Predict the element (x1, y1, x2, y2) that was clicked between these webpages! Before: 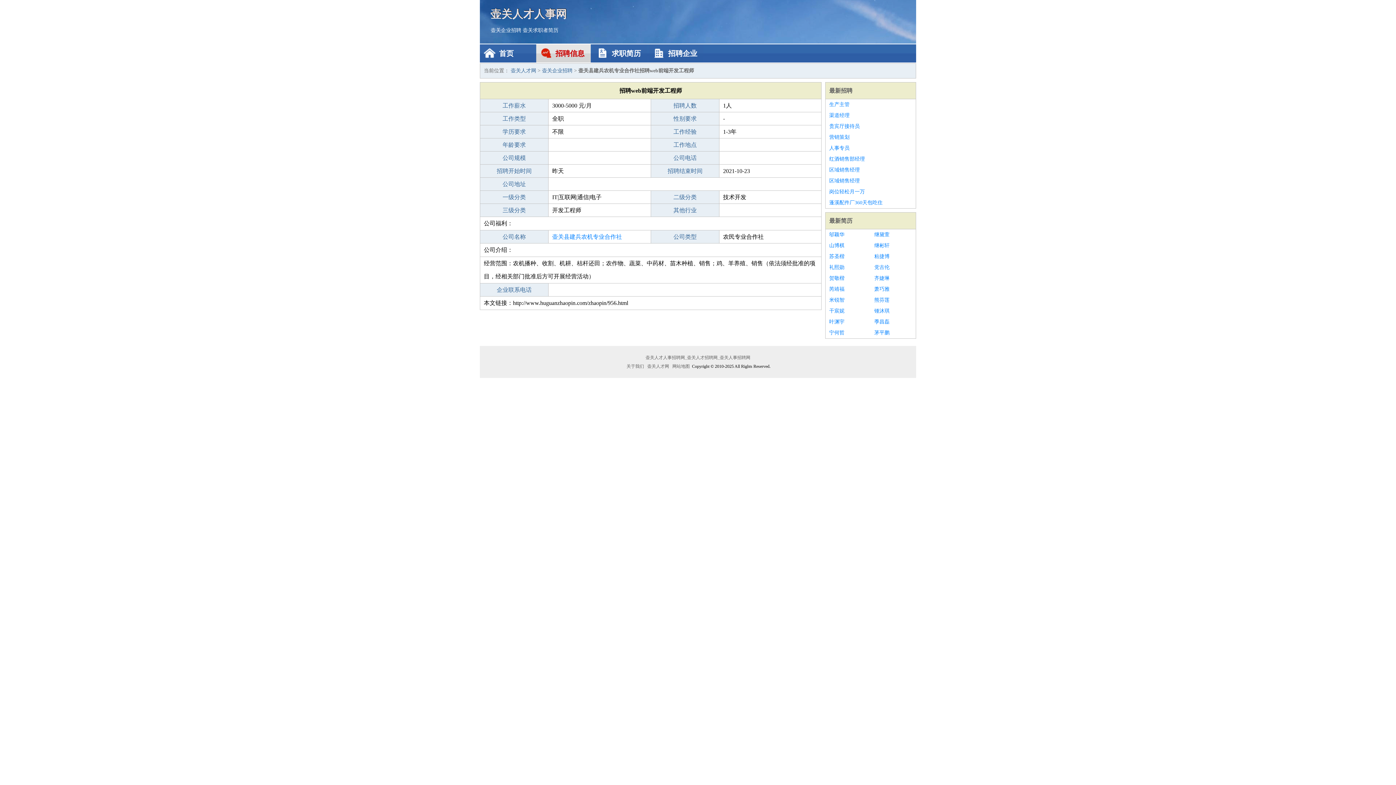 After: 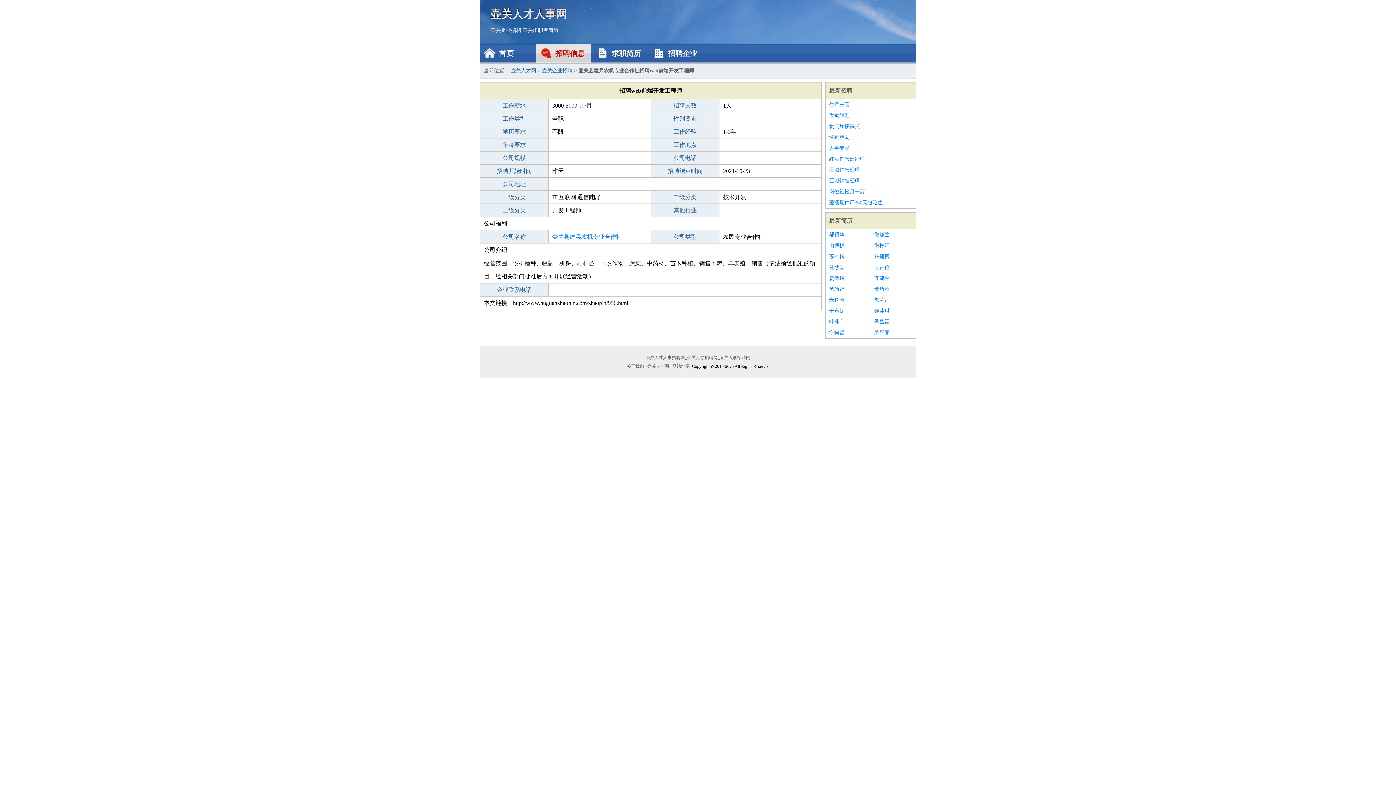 Action: label: 继黛萱 bbox: (874, 229, 912, 240)